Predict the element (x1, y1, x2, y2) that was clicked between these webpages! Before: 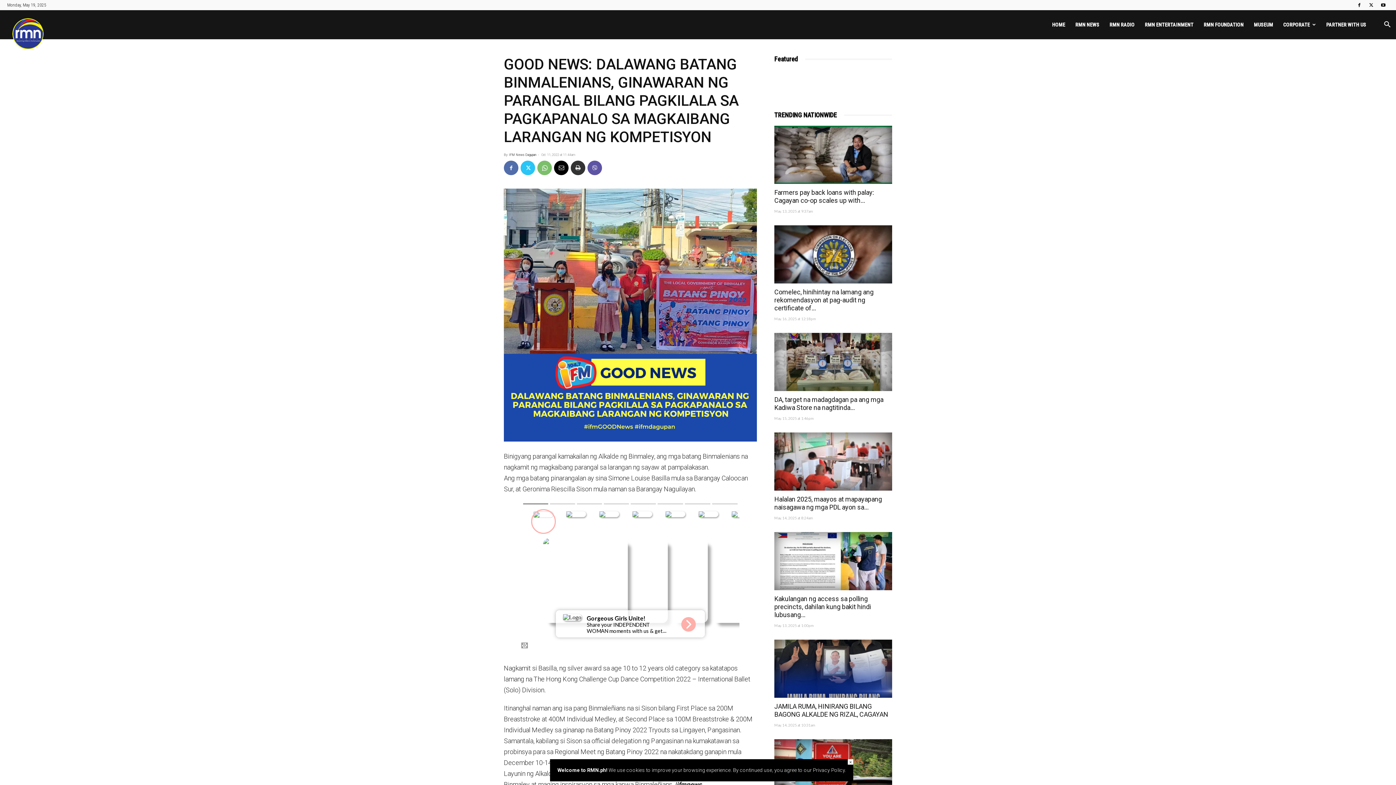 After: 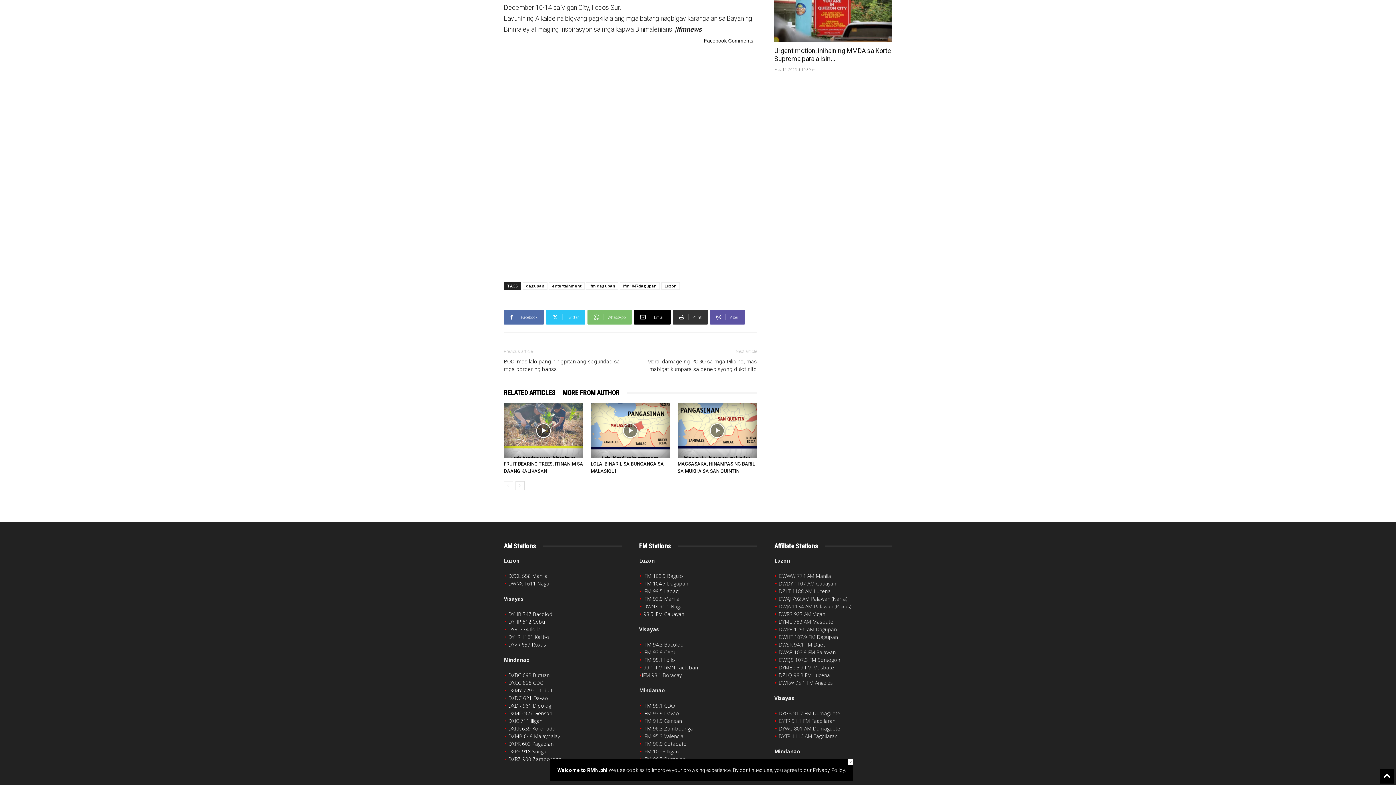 Action: label: MORE FROM AUTHOR bbox: (562, 756, 626, 764)